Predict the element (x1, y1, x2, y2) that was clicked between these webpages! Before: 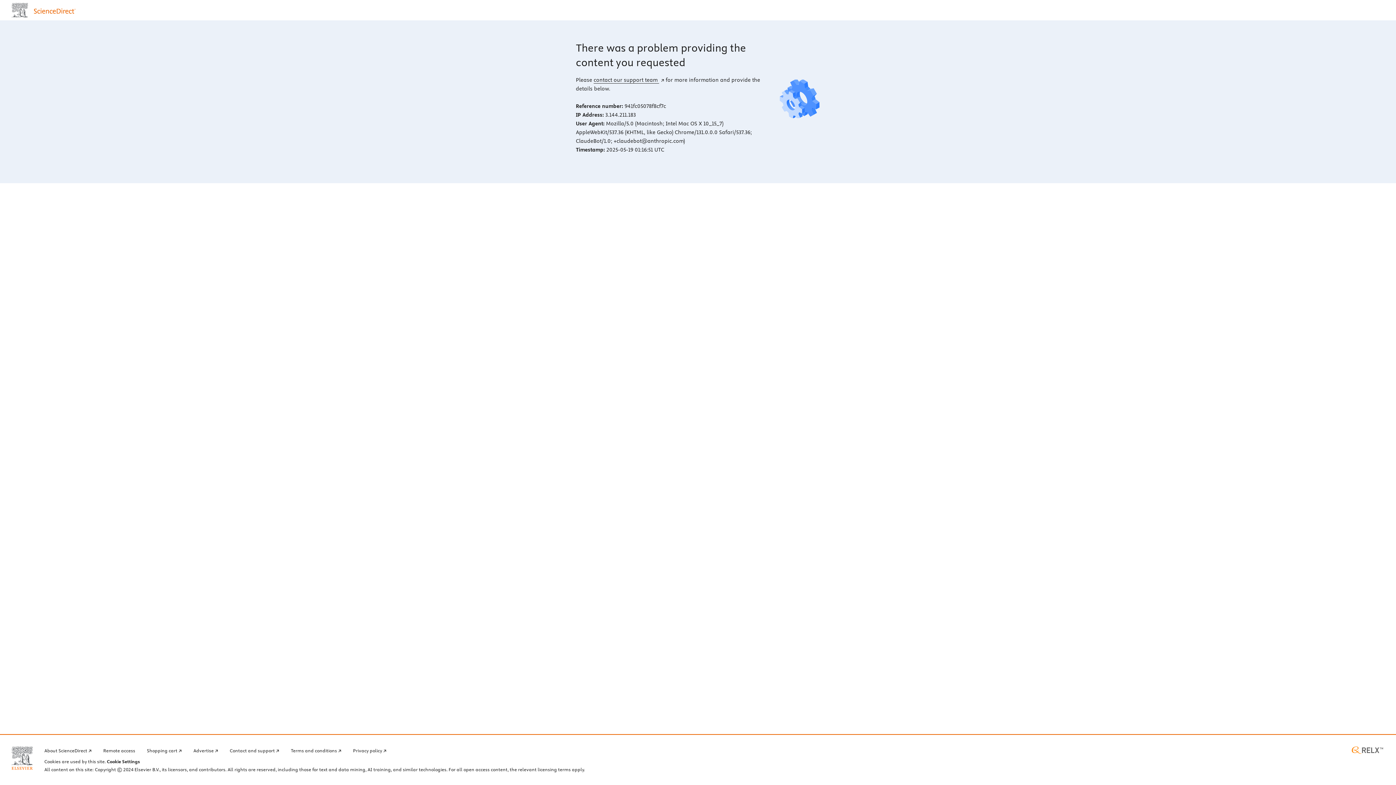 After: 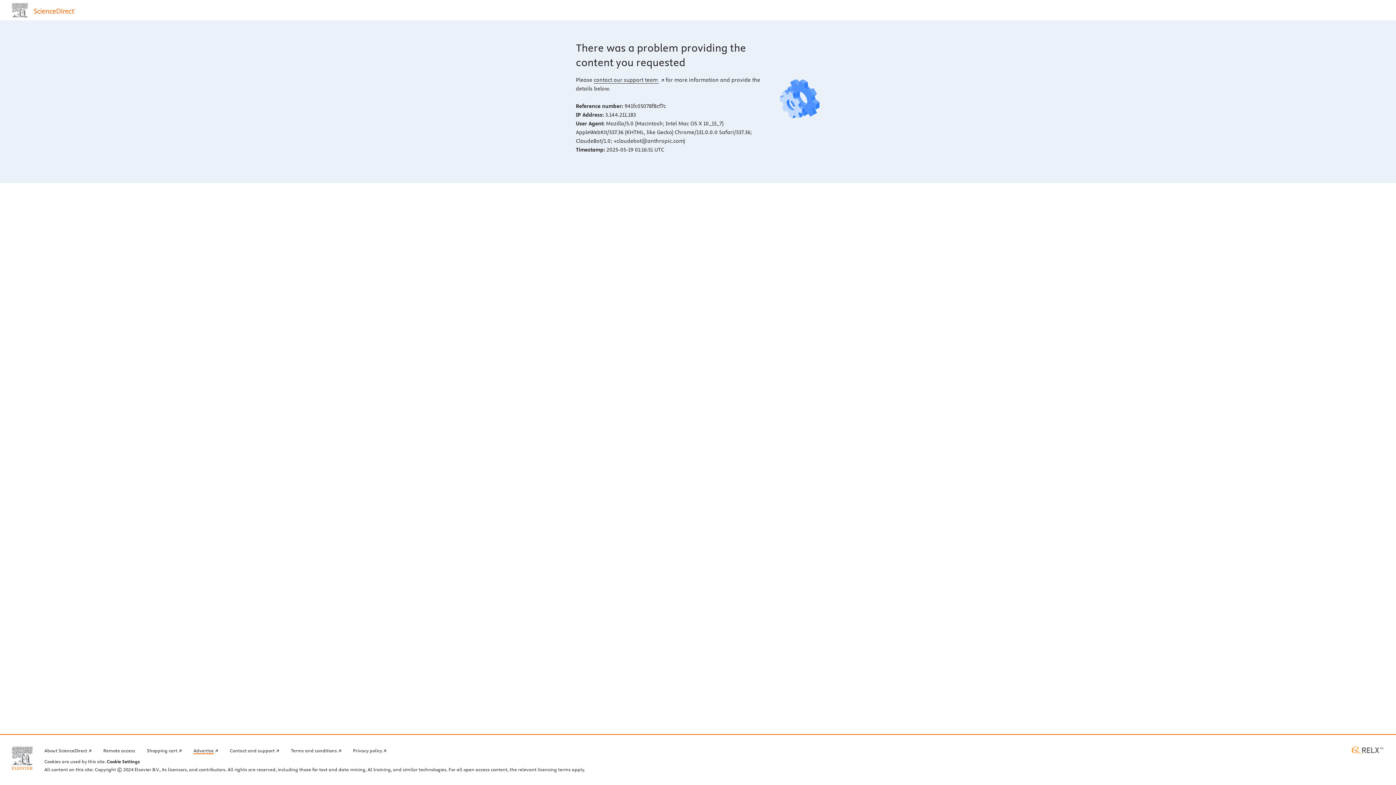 Action: bbox: (193, 746, 218, 754) label: Advertise